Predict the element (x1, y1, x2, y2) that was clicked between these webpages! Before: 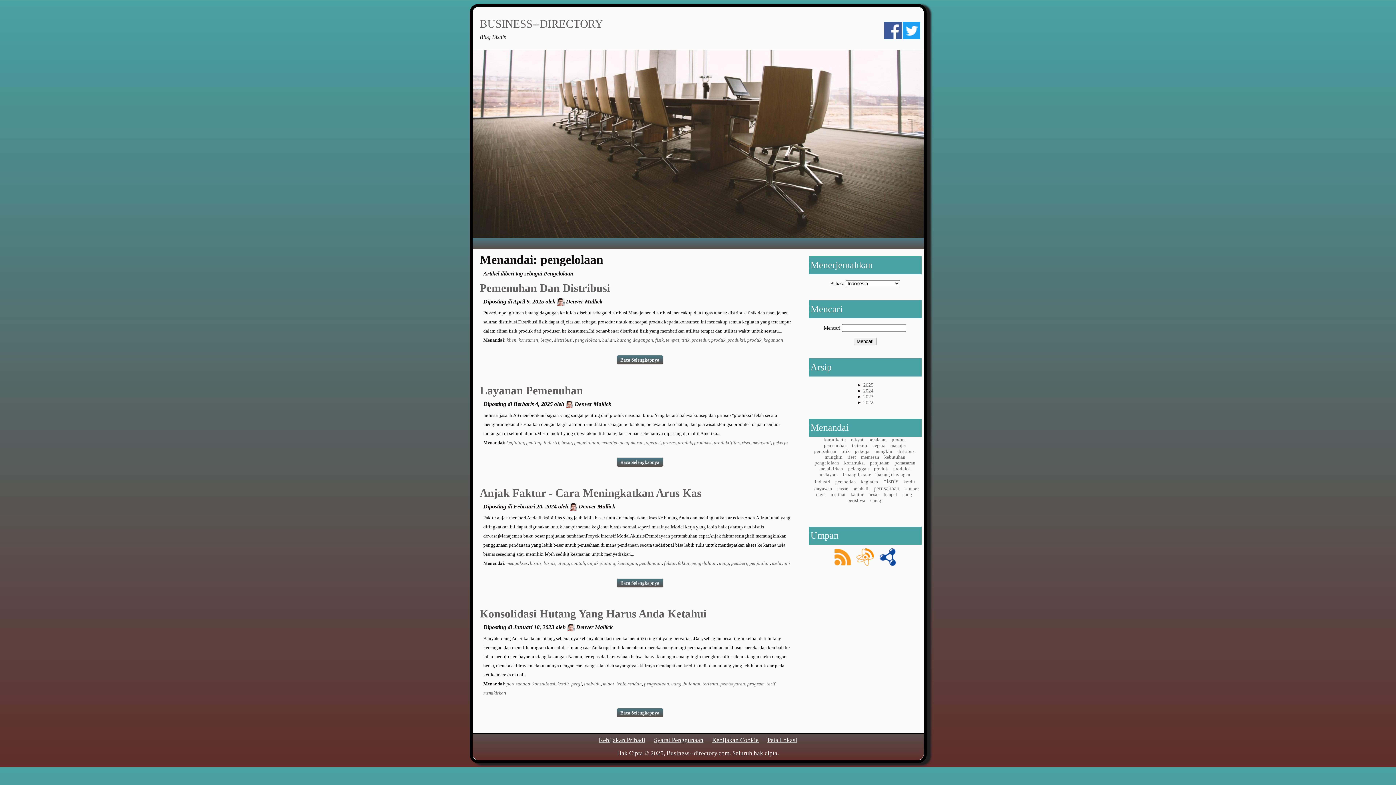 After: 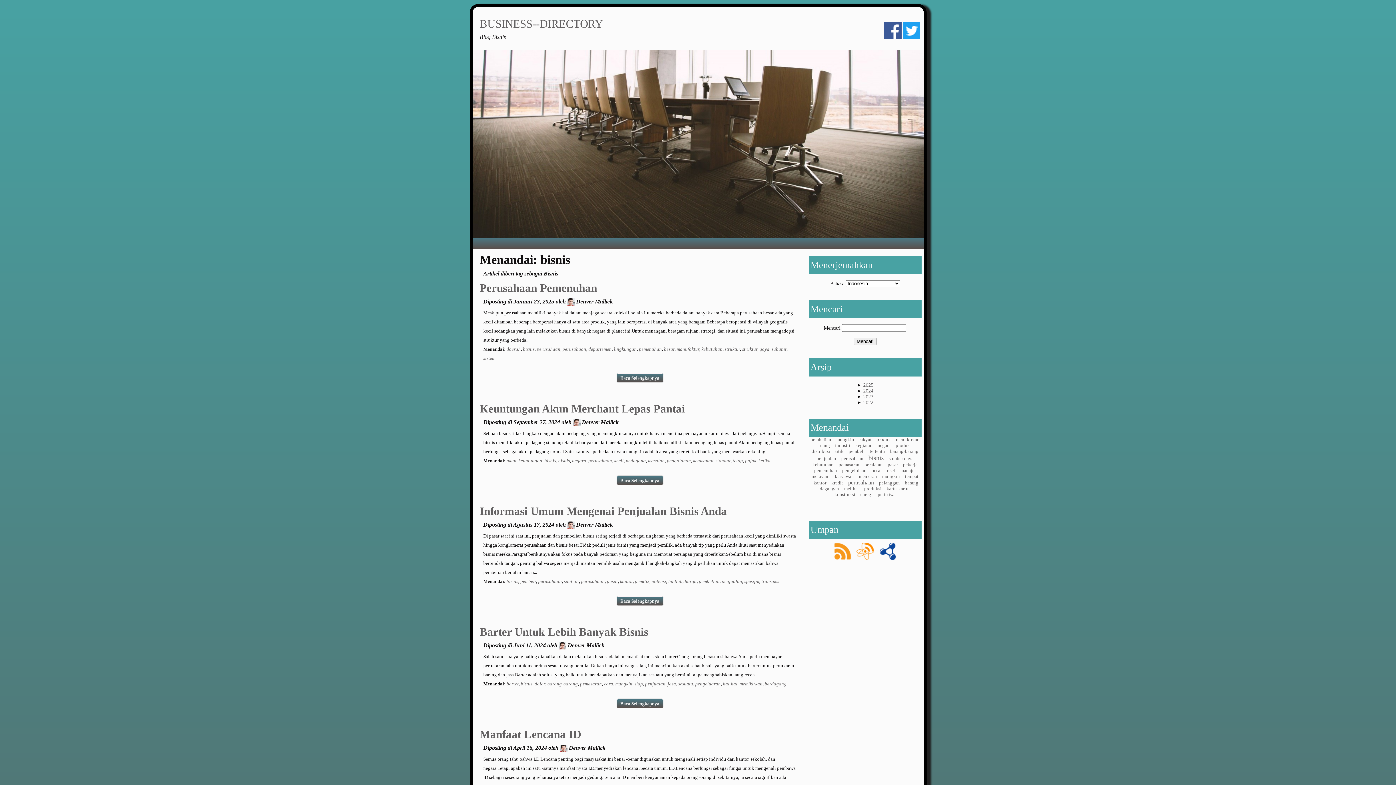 Action: label: bisnis bbox: (530, 560, 541, 566)